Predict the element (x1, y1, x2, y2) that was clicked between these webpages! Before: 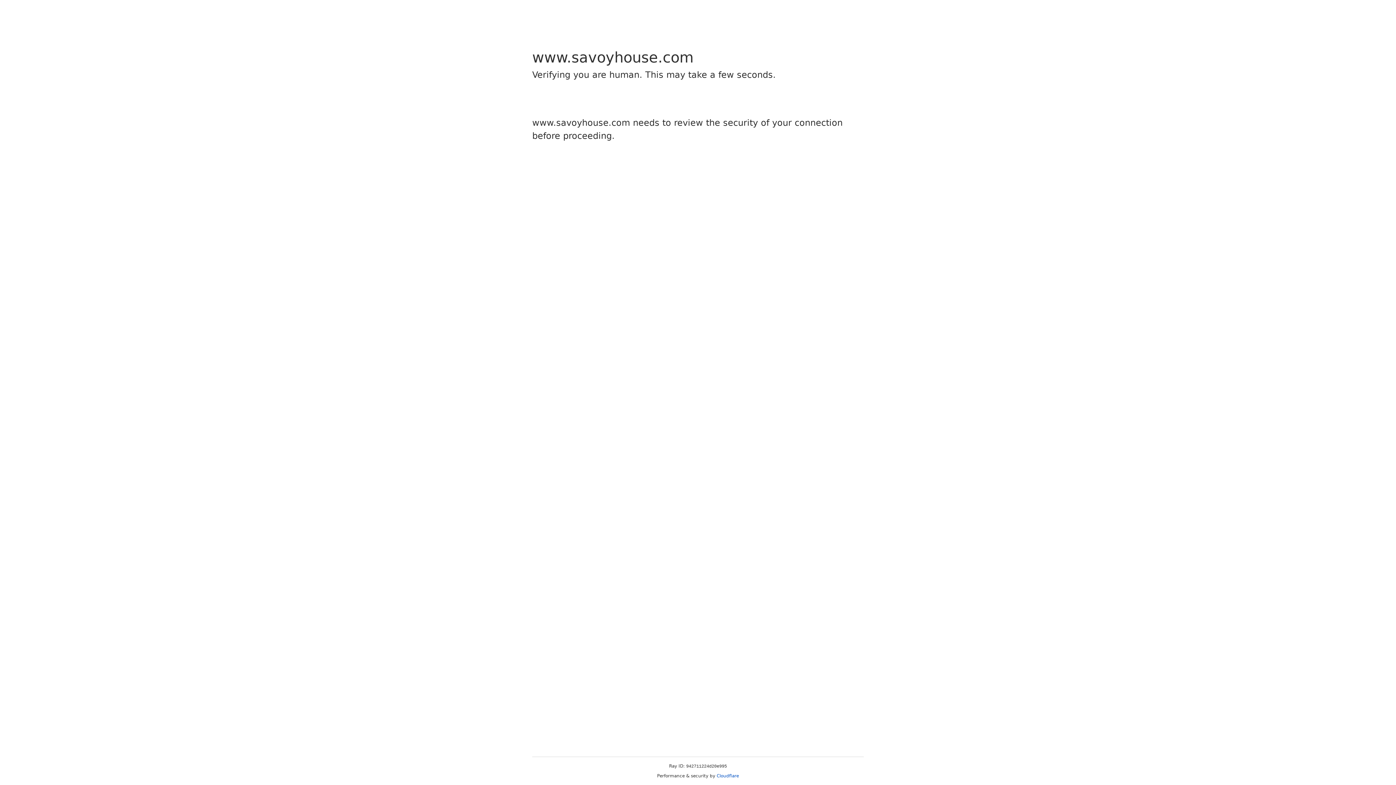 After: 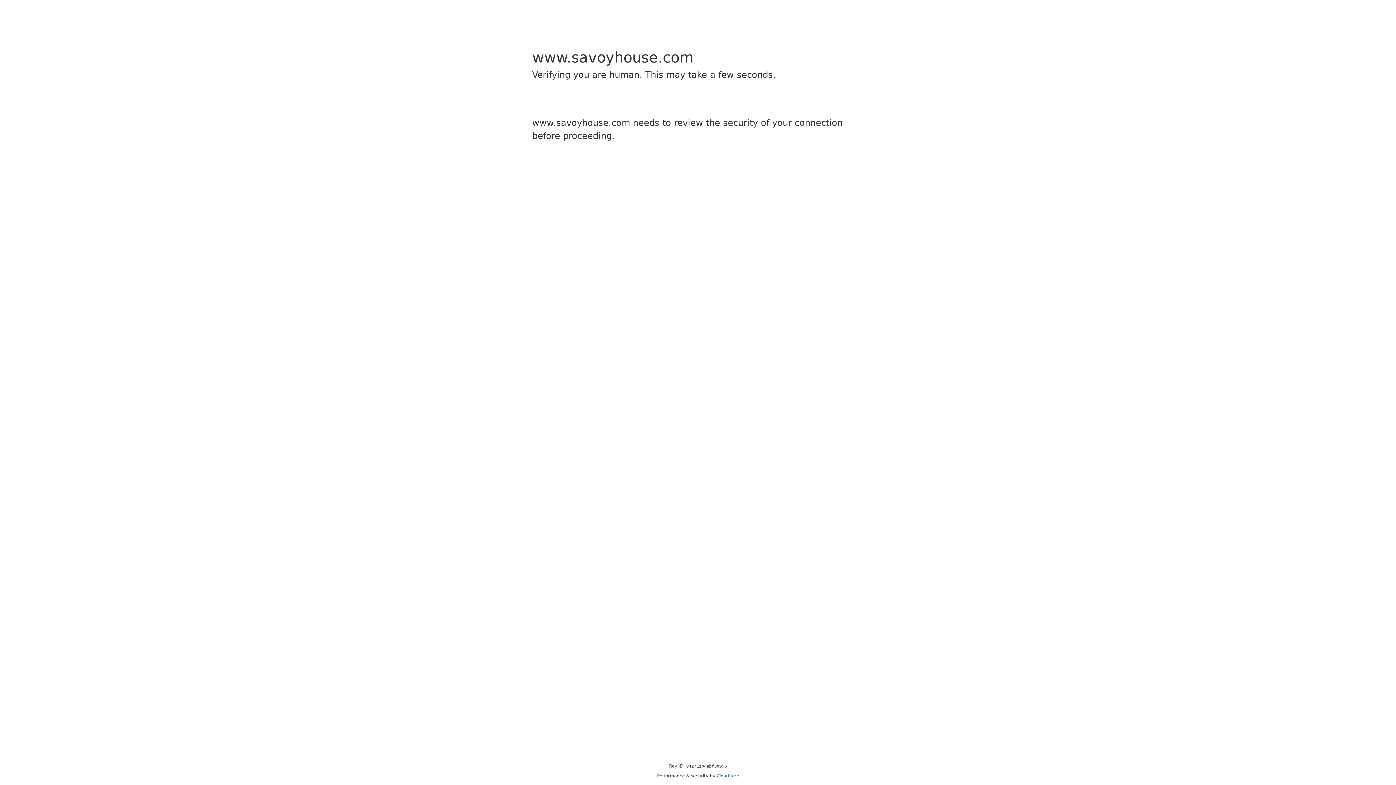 Action: bbox: (716, 773, 739, 778) label: Cloudflare